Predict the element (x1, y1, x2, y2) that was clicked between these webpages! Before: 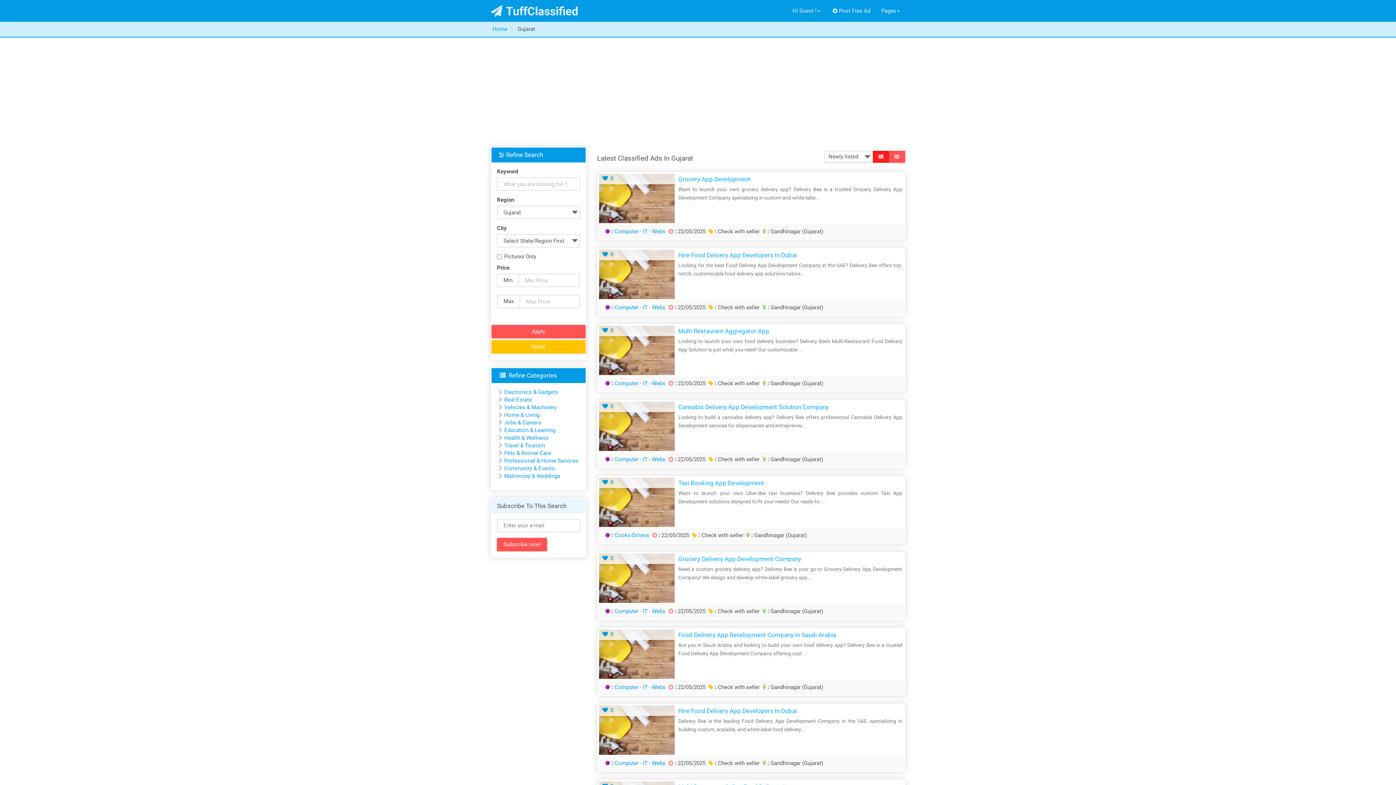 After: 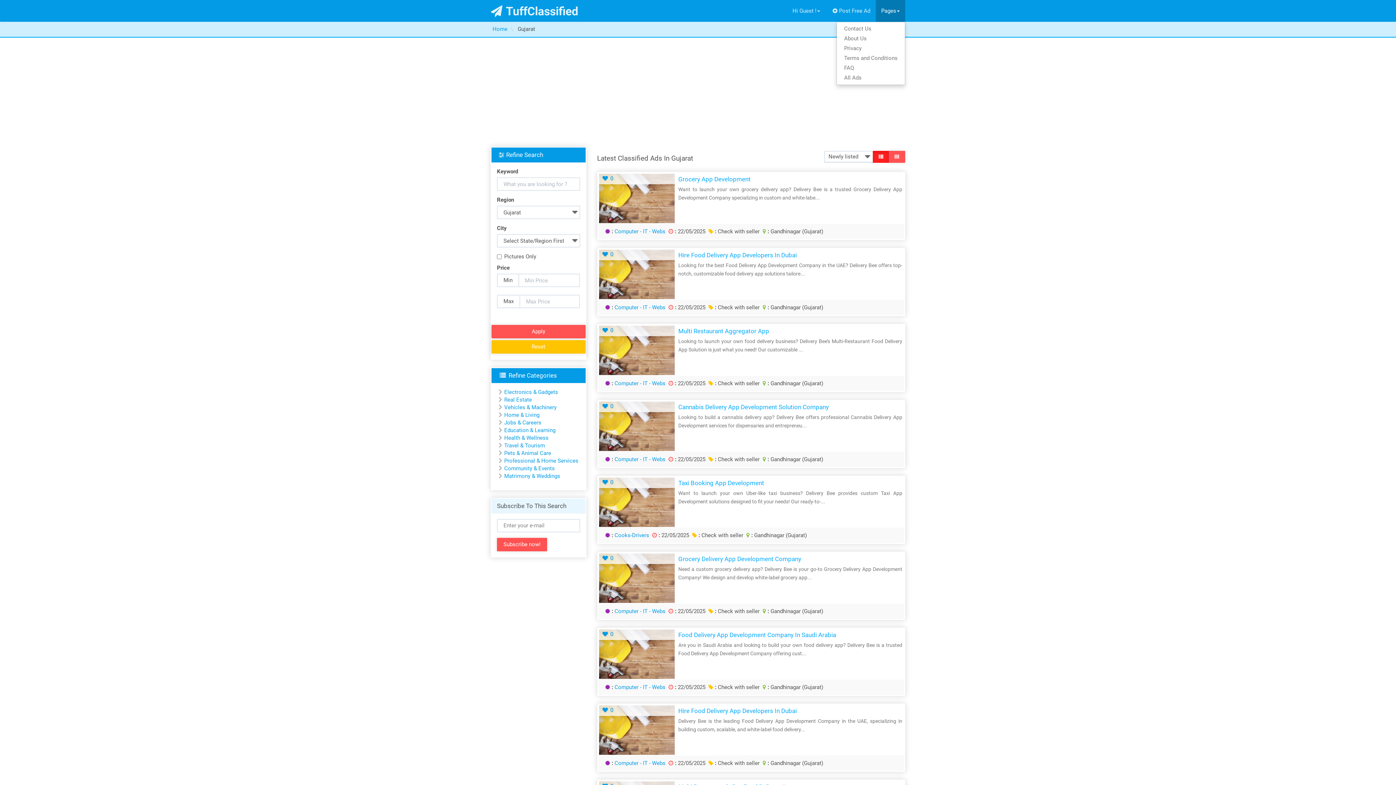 Action: bbox: (876, 0, 905, 21) label: Pages